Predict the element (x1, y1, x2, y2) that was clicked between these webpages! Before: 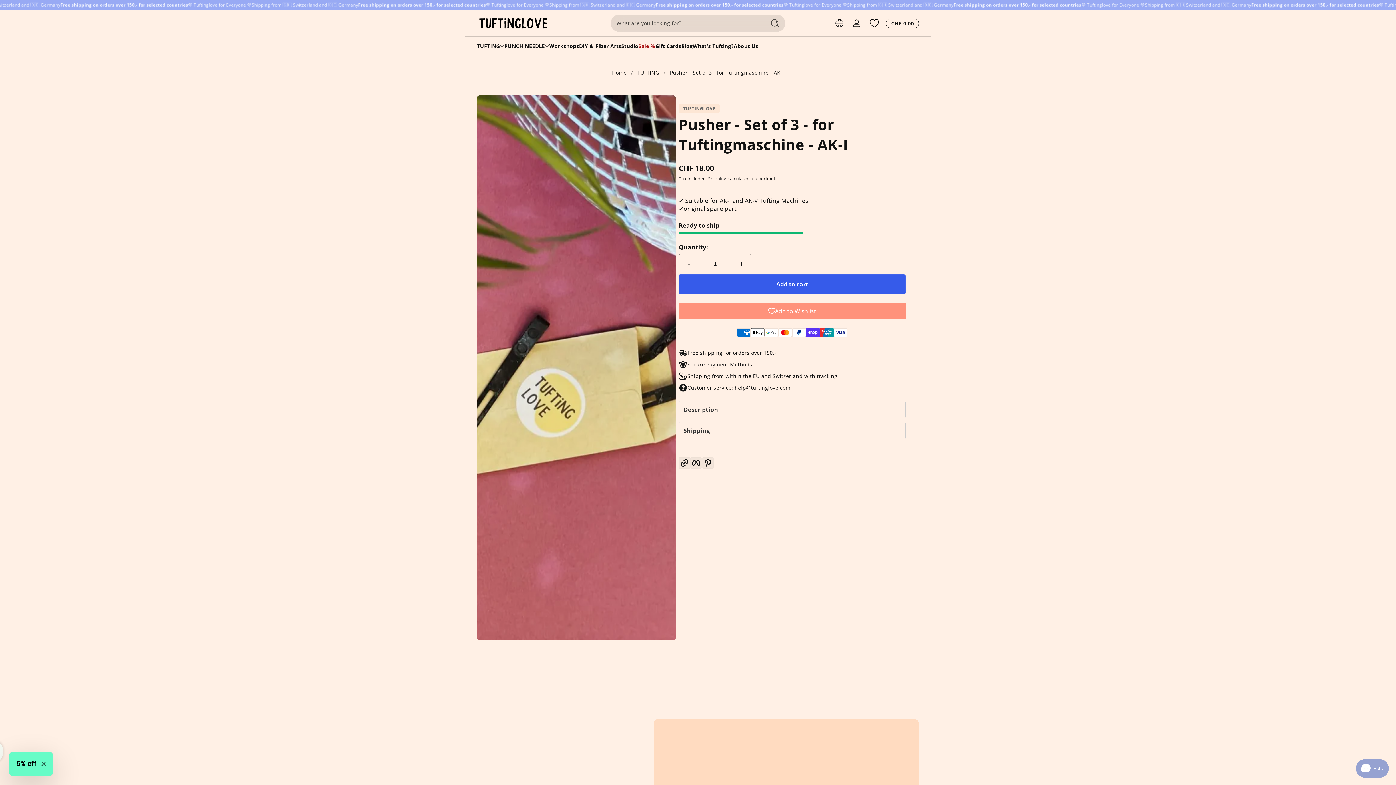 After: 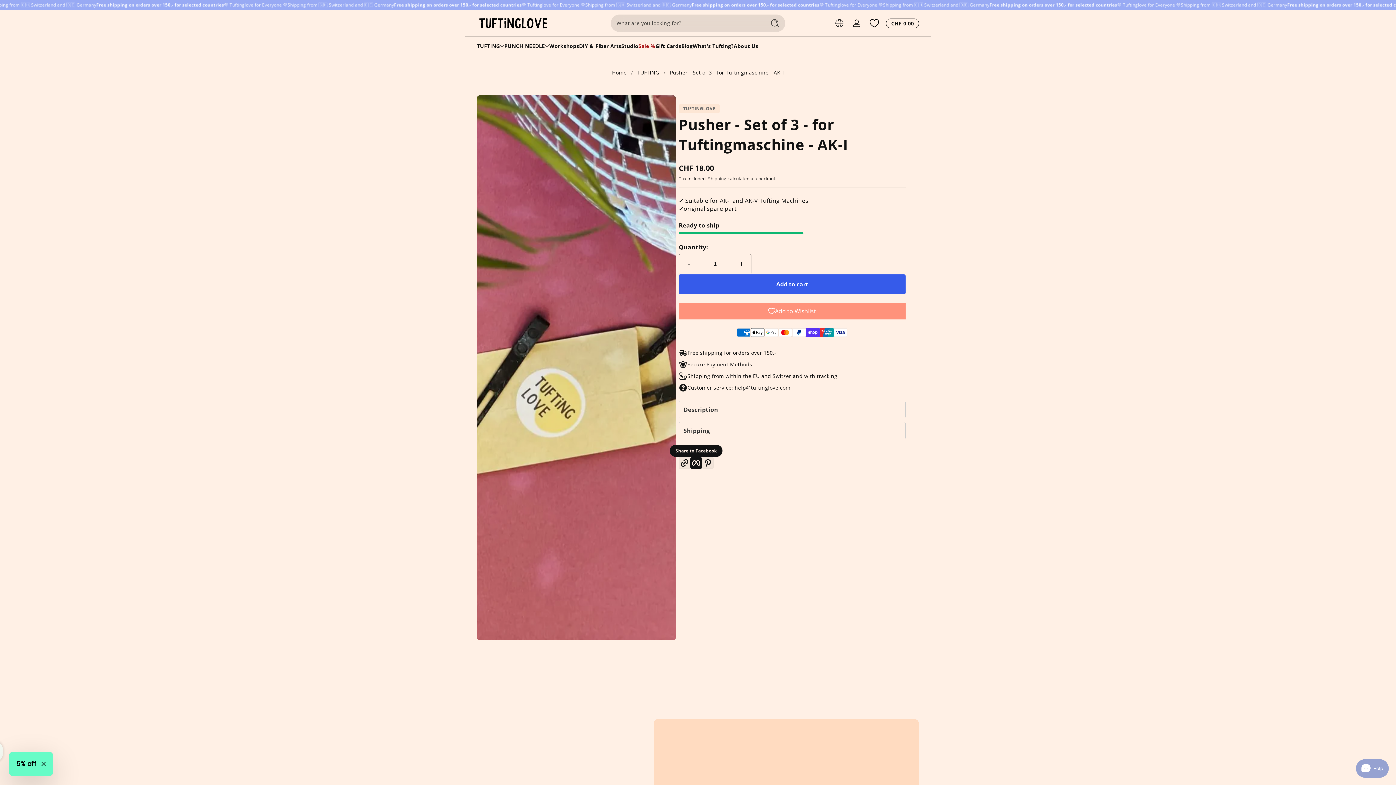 Action: label: Facebook bbox: (692, 458, 700, 467)